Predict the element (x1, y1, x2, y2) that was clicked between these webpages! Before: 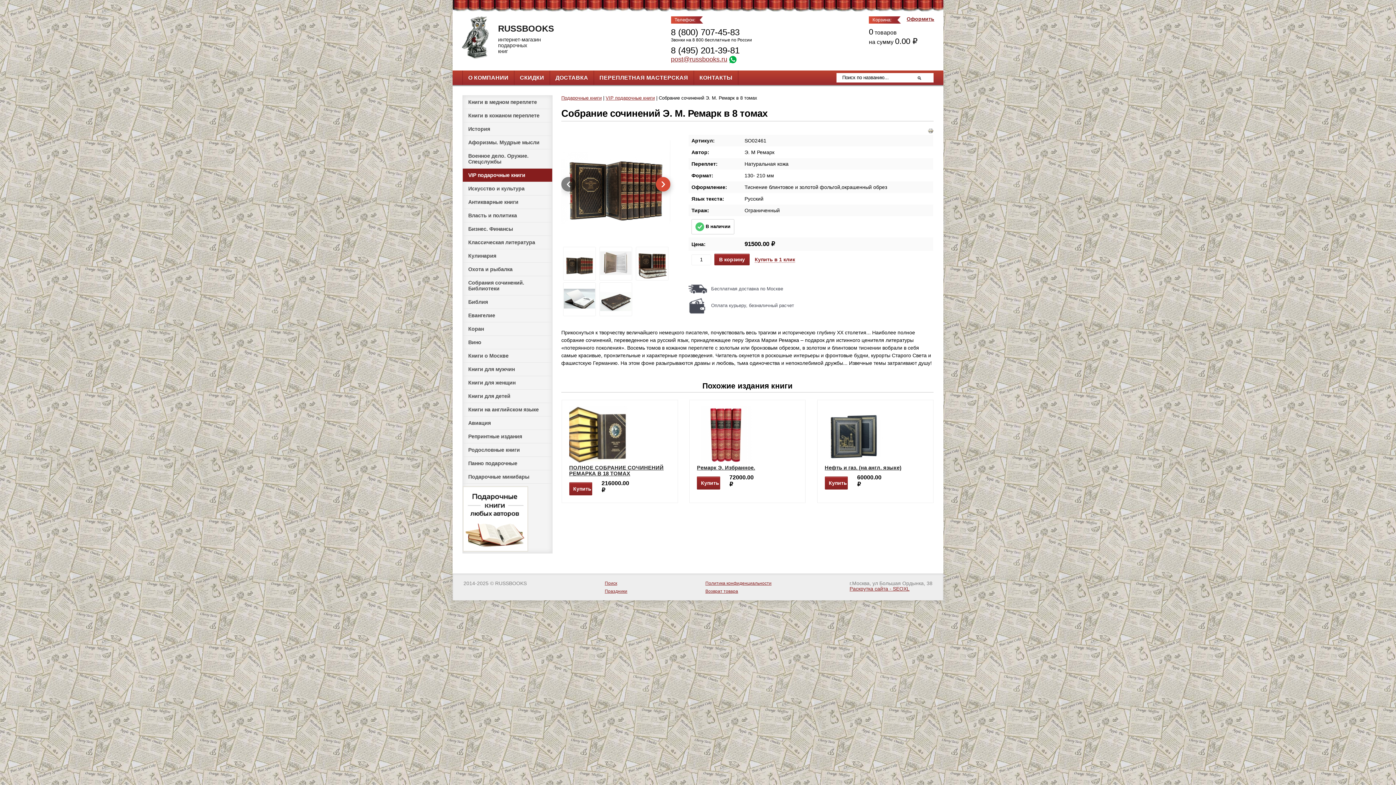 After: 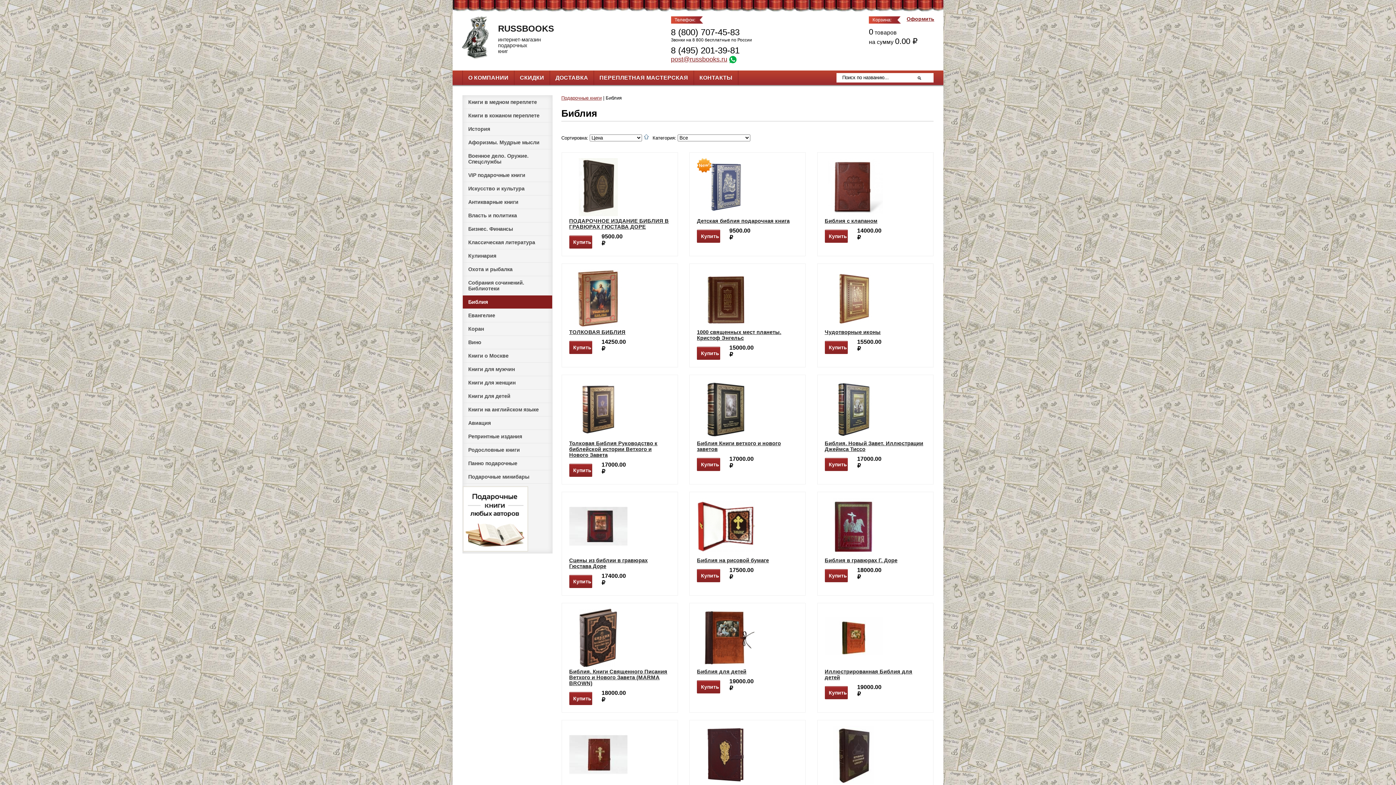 Action: bbox: (462, 295, 552, 309) label: Библия